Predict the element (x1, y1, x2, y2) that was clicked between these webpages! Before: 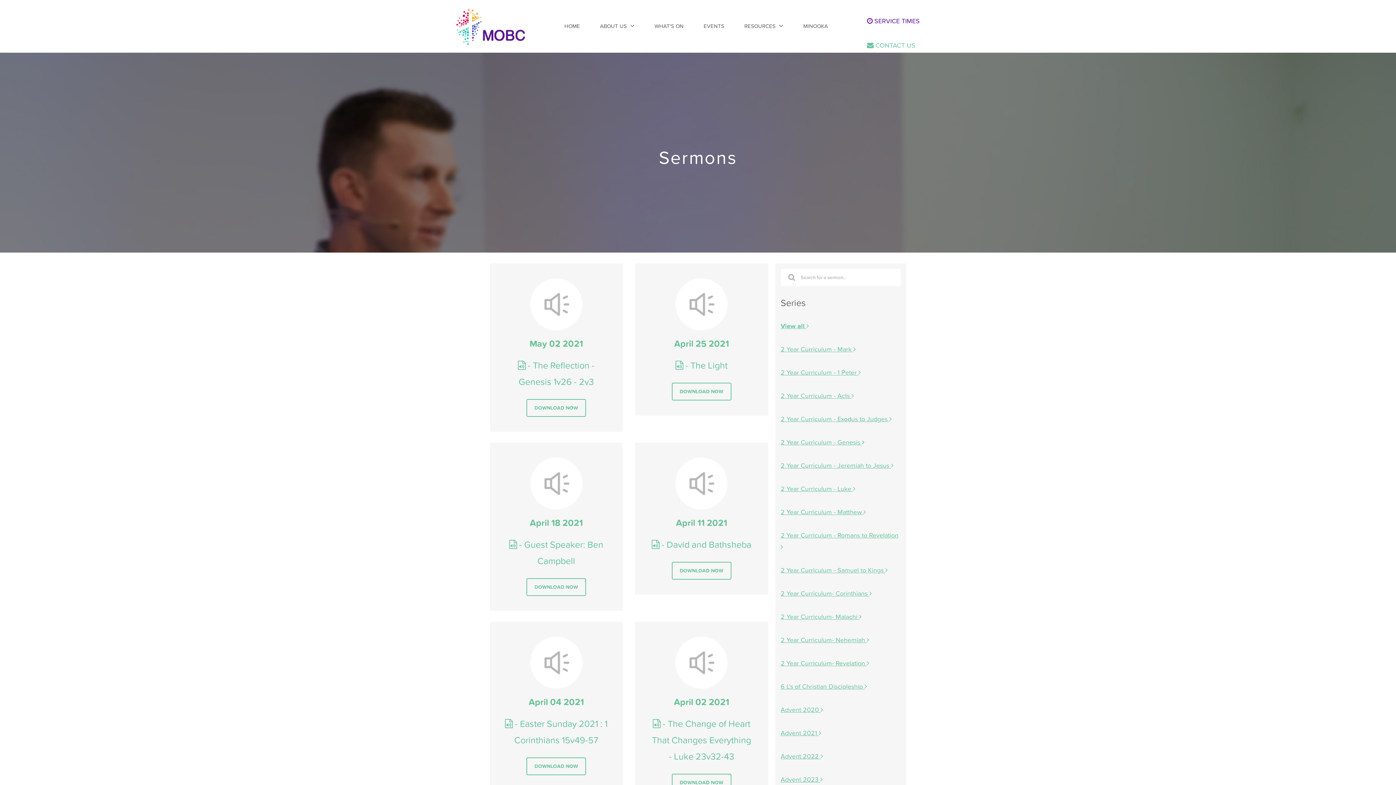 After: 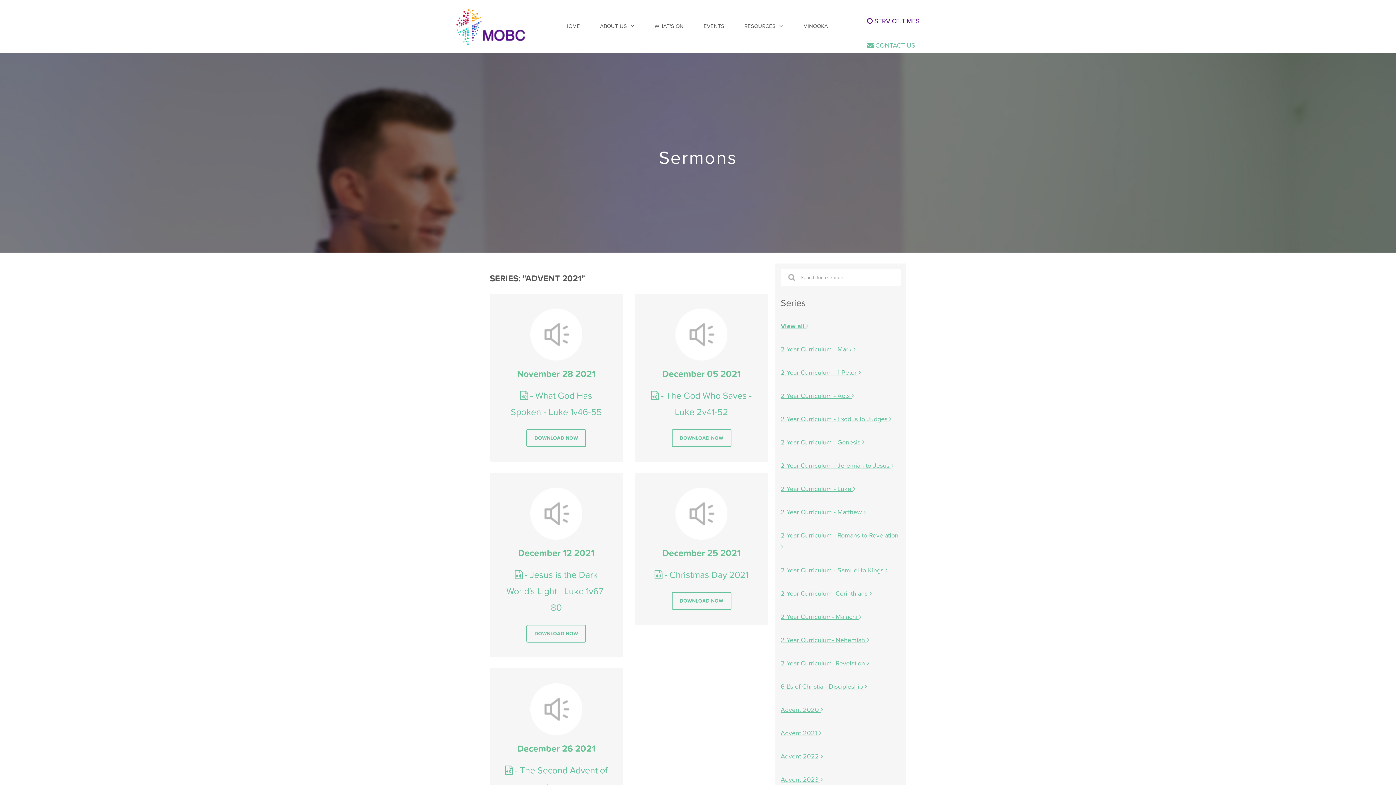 Action: bbox: (780, 728, 900, 739) label: Advent 2021 